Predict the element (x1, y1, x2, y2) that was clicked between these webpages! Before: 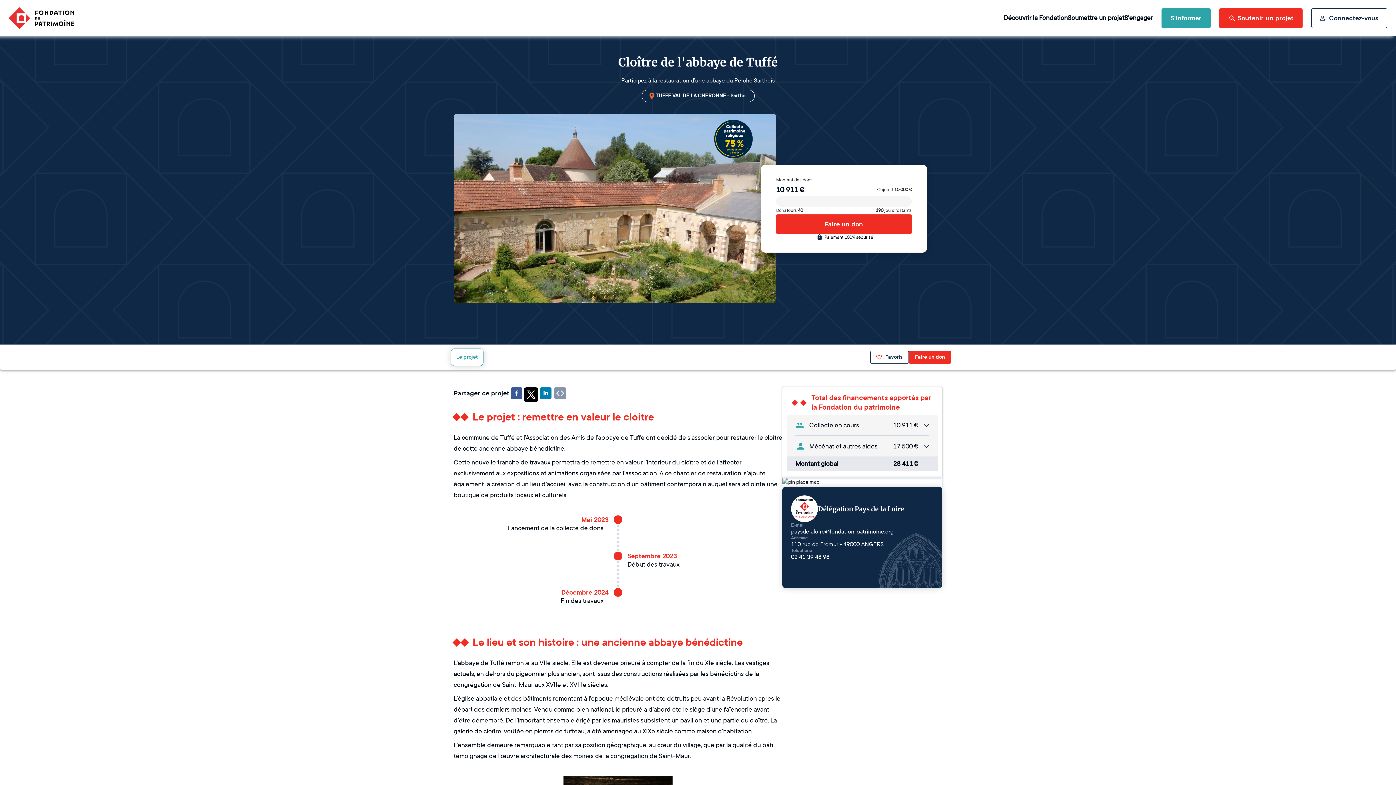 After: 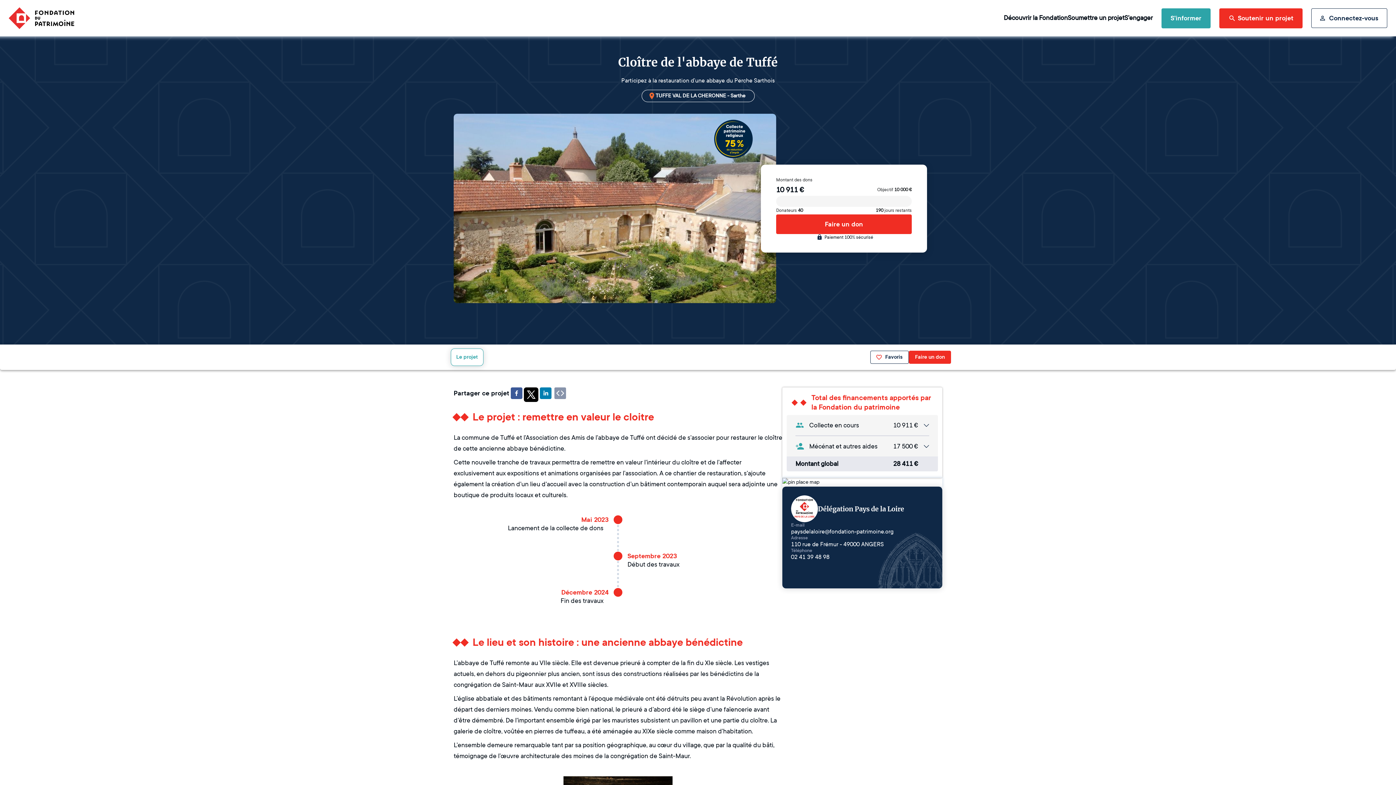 Action: bbox: (538, 387, 553, 399) label: linkedin